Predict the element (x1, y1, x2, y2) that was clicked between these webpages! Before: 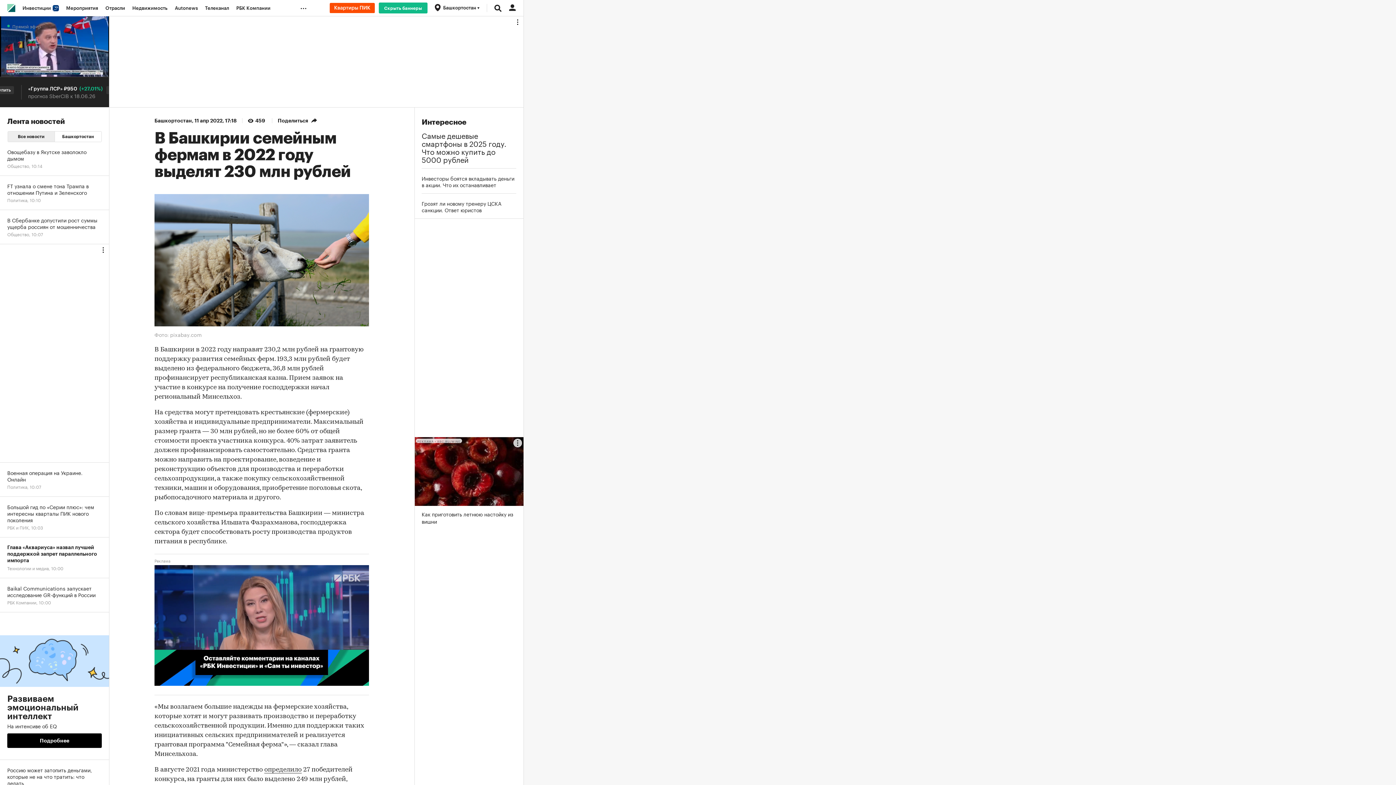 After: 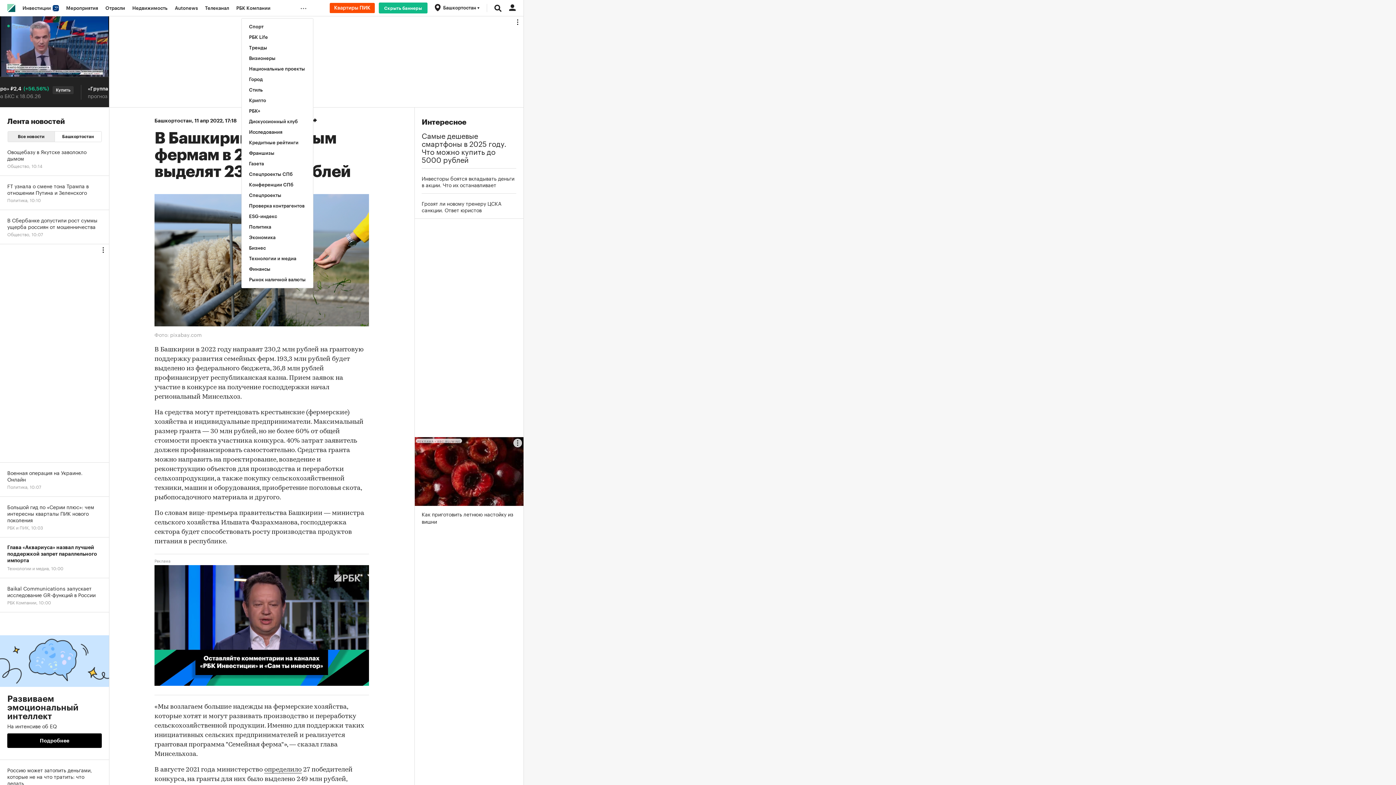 Action: label: ... bbox: (297, 0, 313, 16)